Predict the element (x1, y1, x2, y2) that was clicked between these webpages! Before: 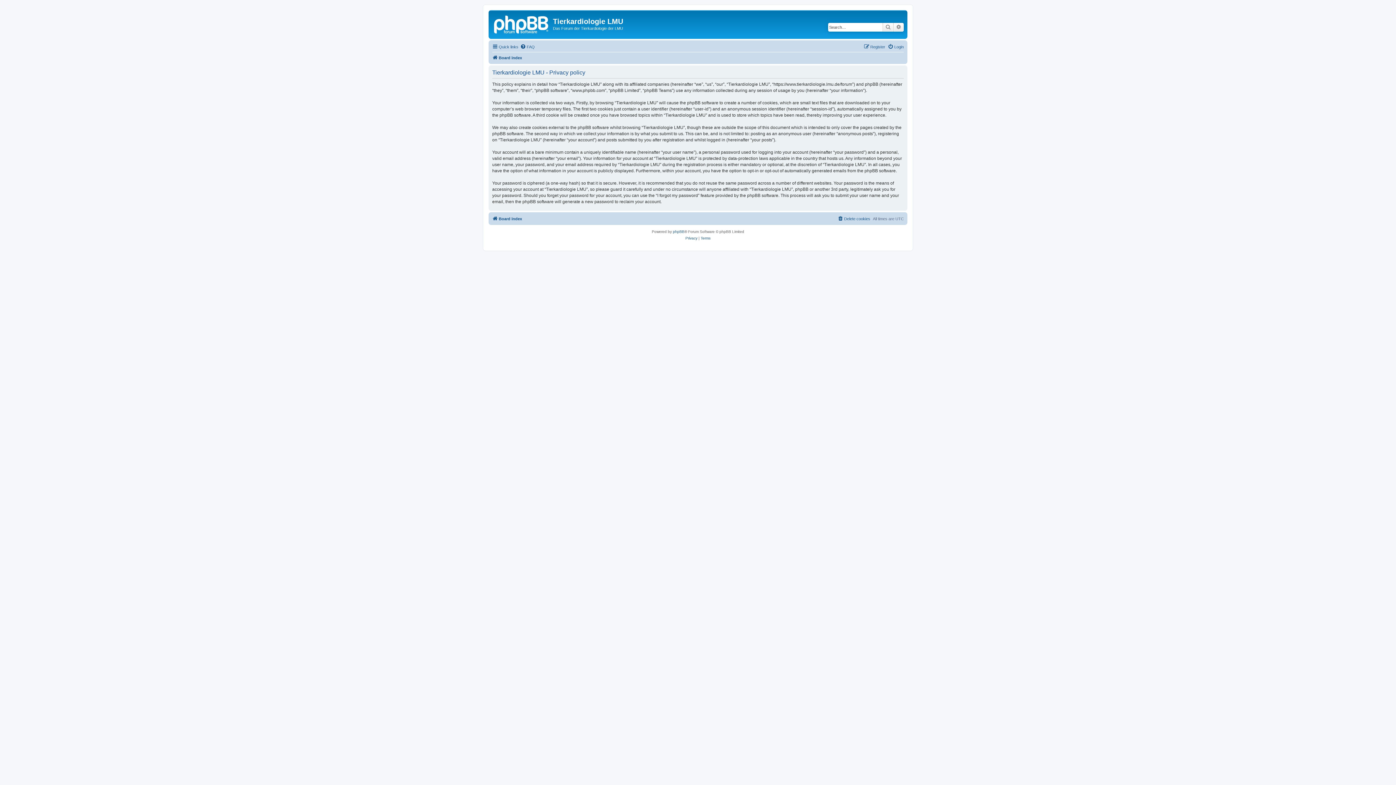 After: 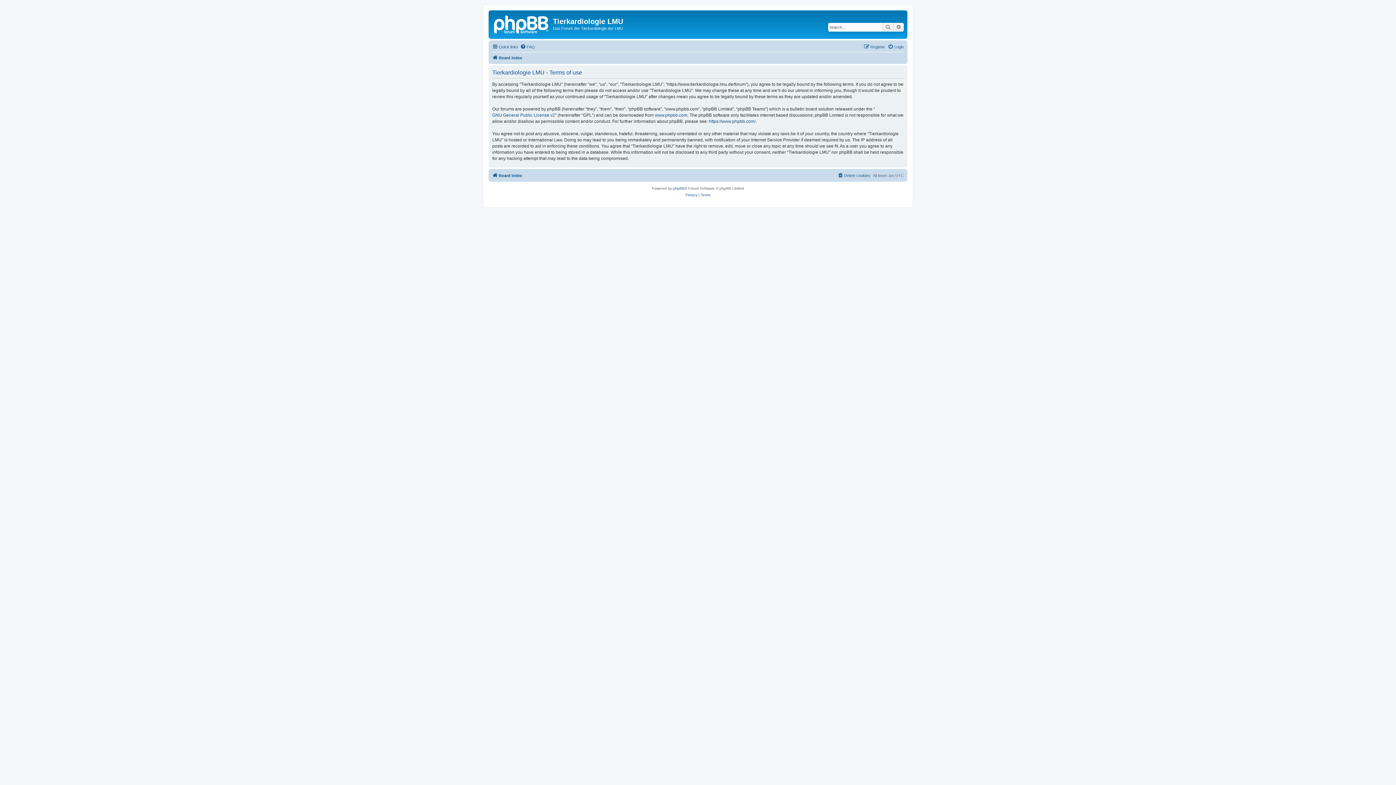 Action: bbox: (700, 235, 710, 241) label: Terms